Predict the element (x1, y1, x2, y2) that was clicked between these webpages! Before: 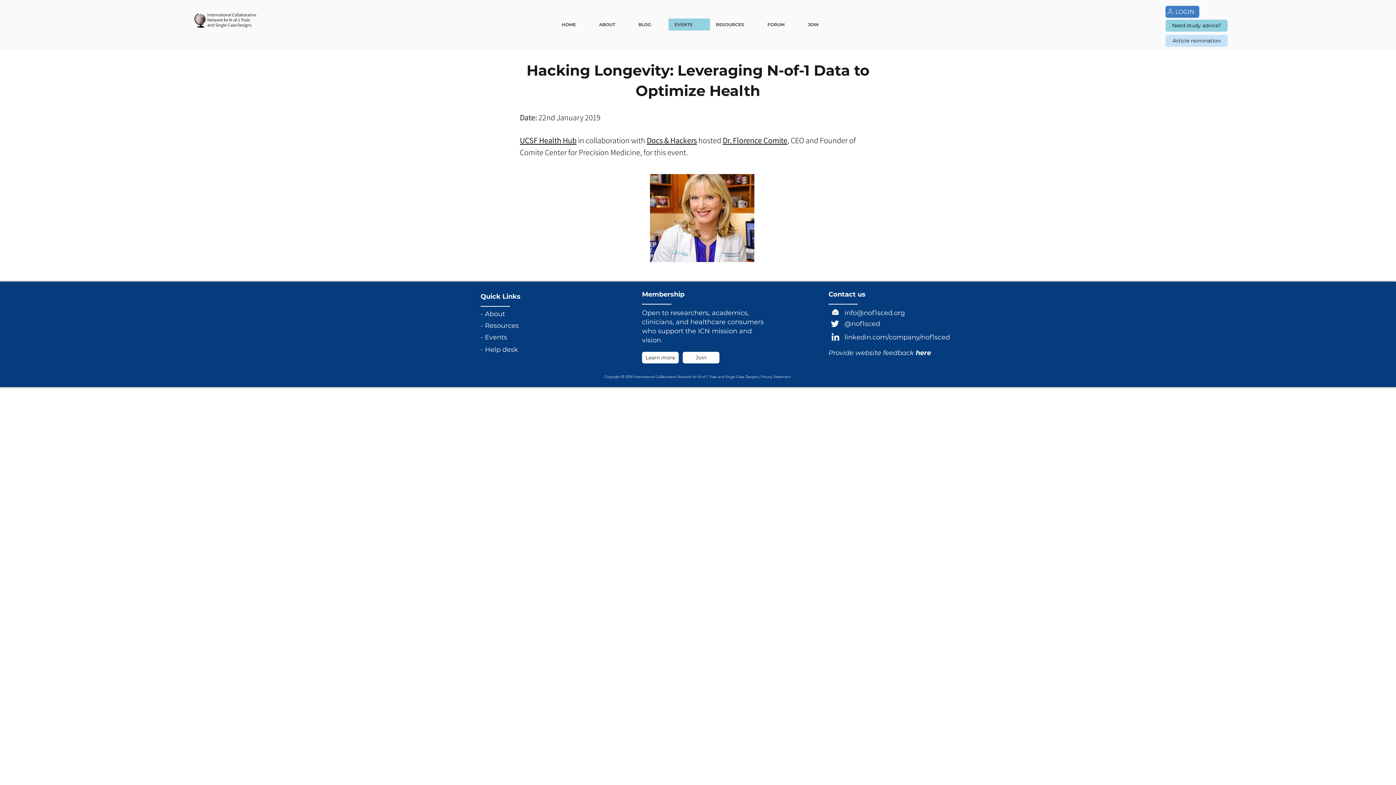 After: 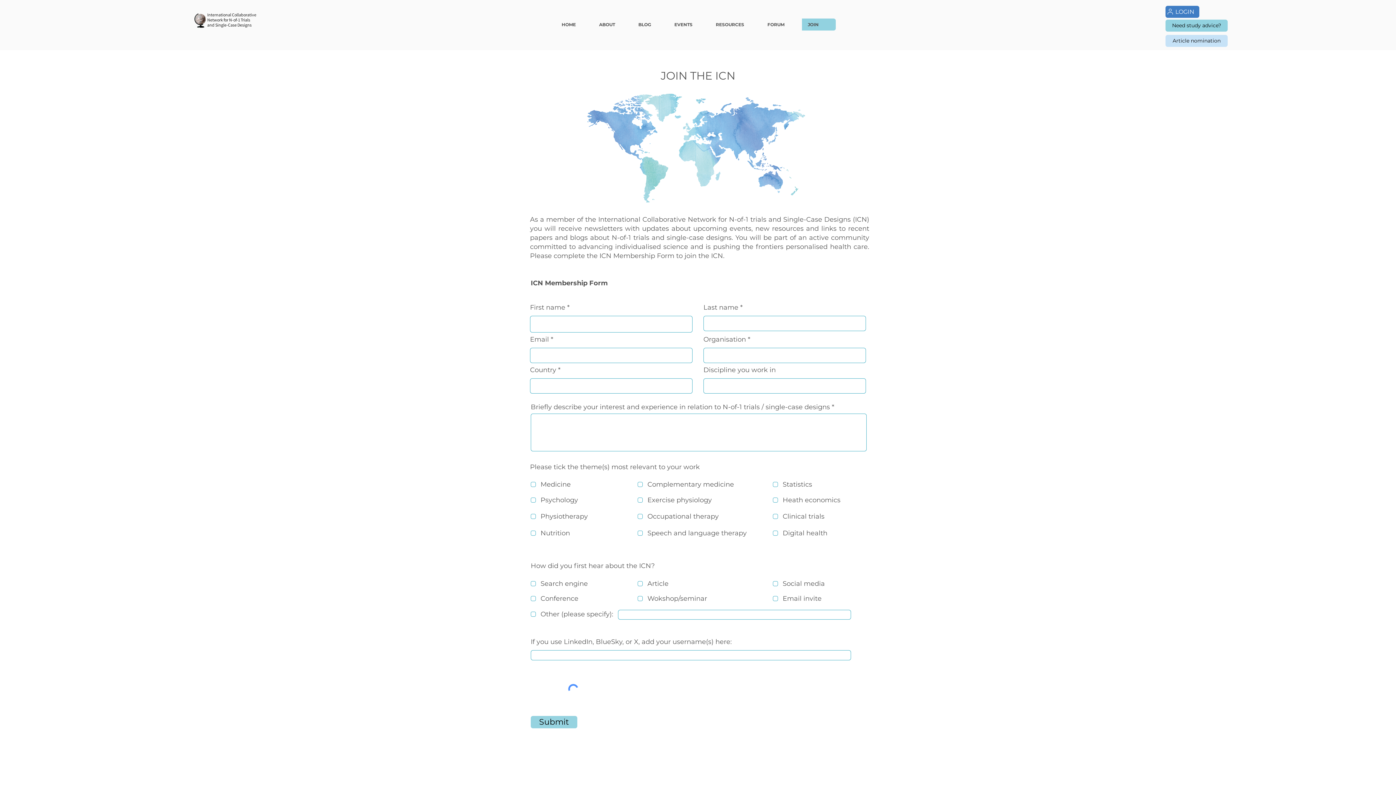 Action: bbox: (682, 352, 719, 363) label: Join